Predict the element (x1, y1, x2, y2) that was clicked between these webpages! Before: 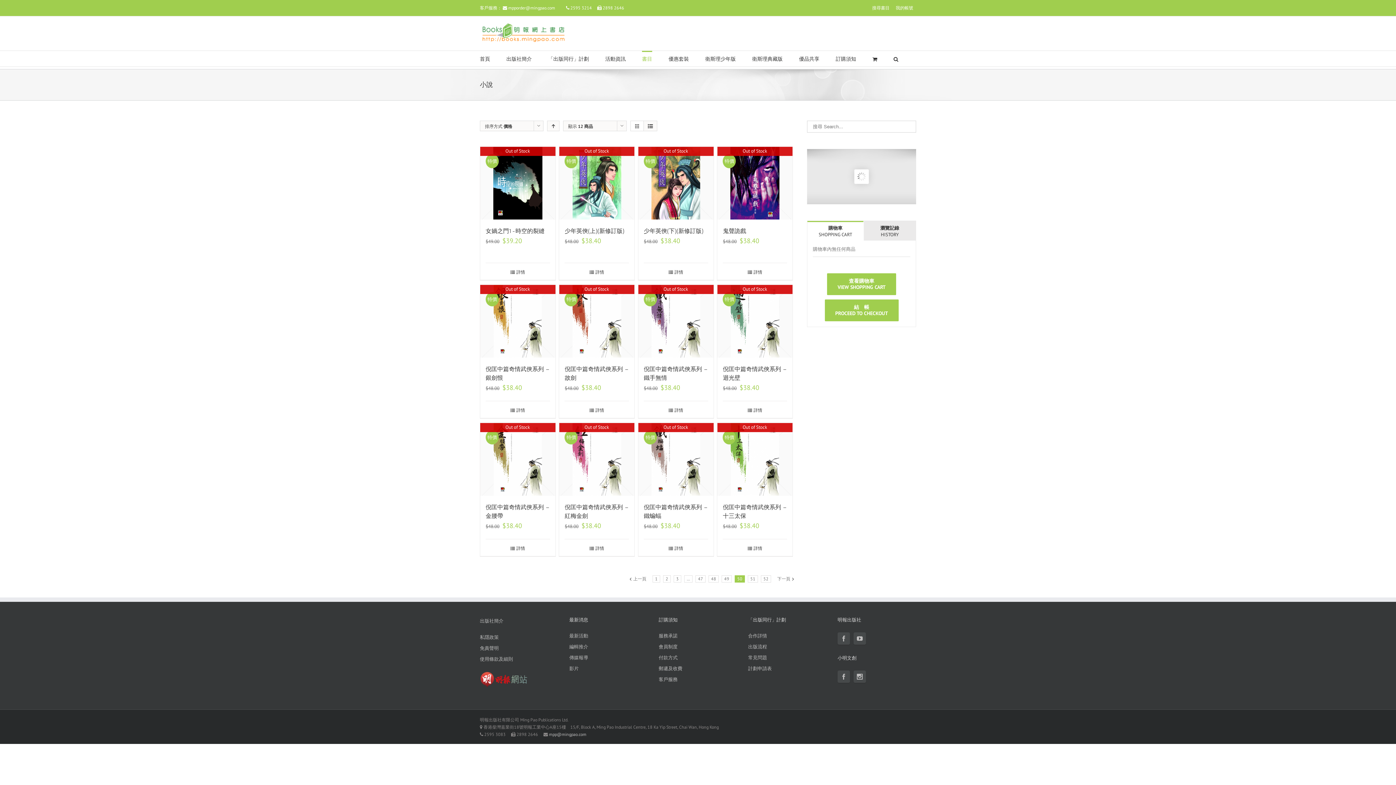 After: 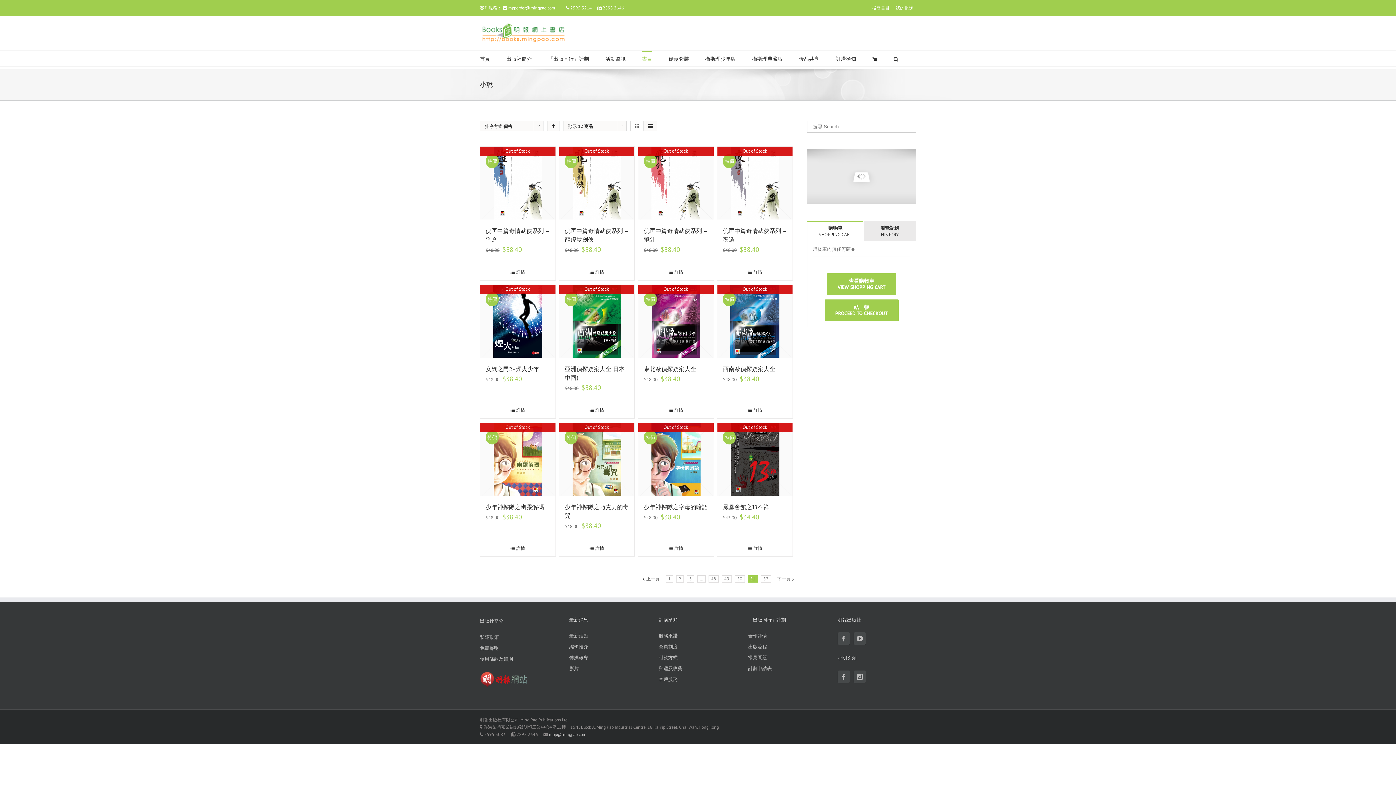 Action: bbox: (775, 576, 792, 583) label: 下一頁